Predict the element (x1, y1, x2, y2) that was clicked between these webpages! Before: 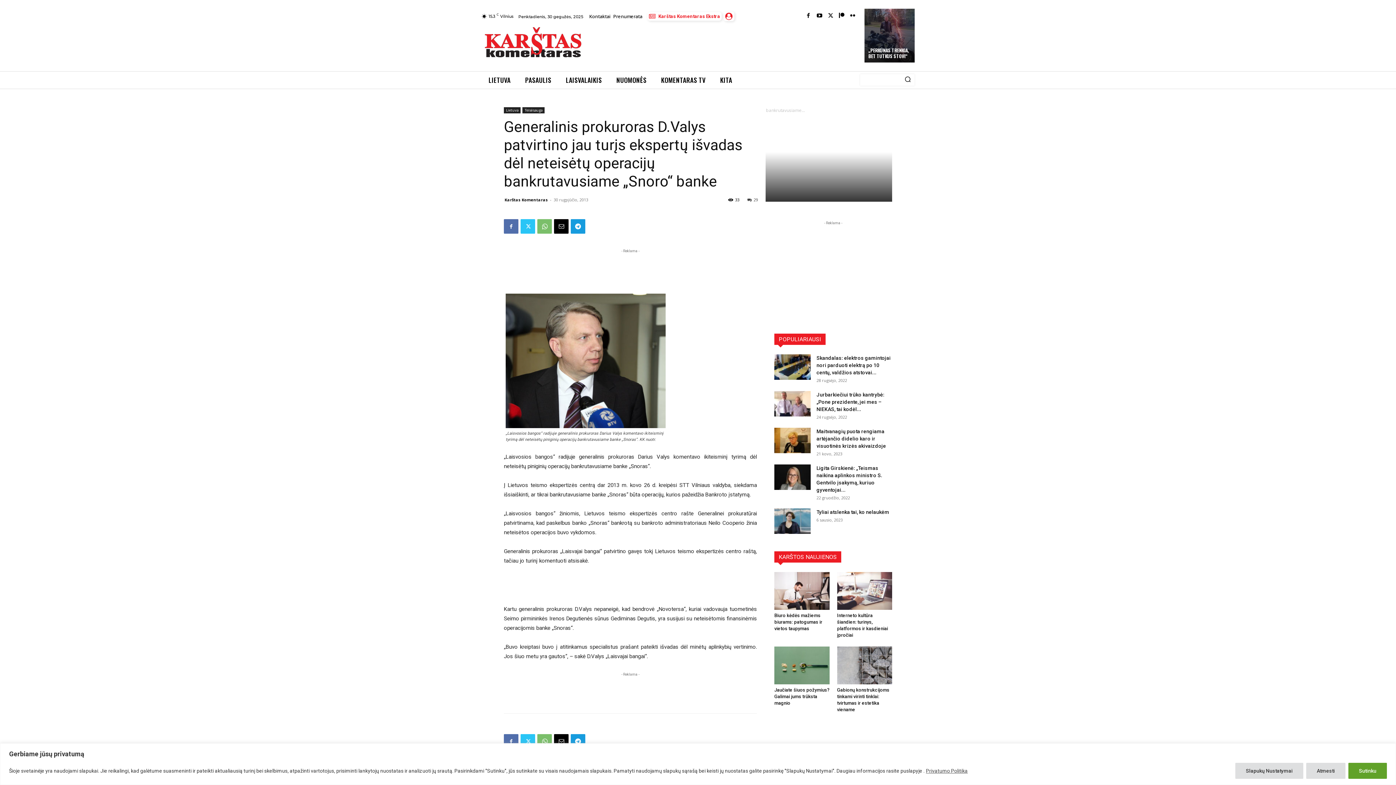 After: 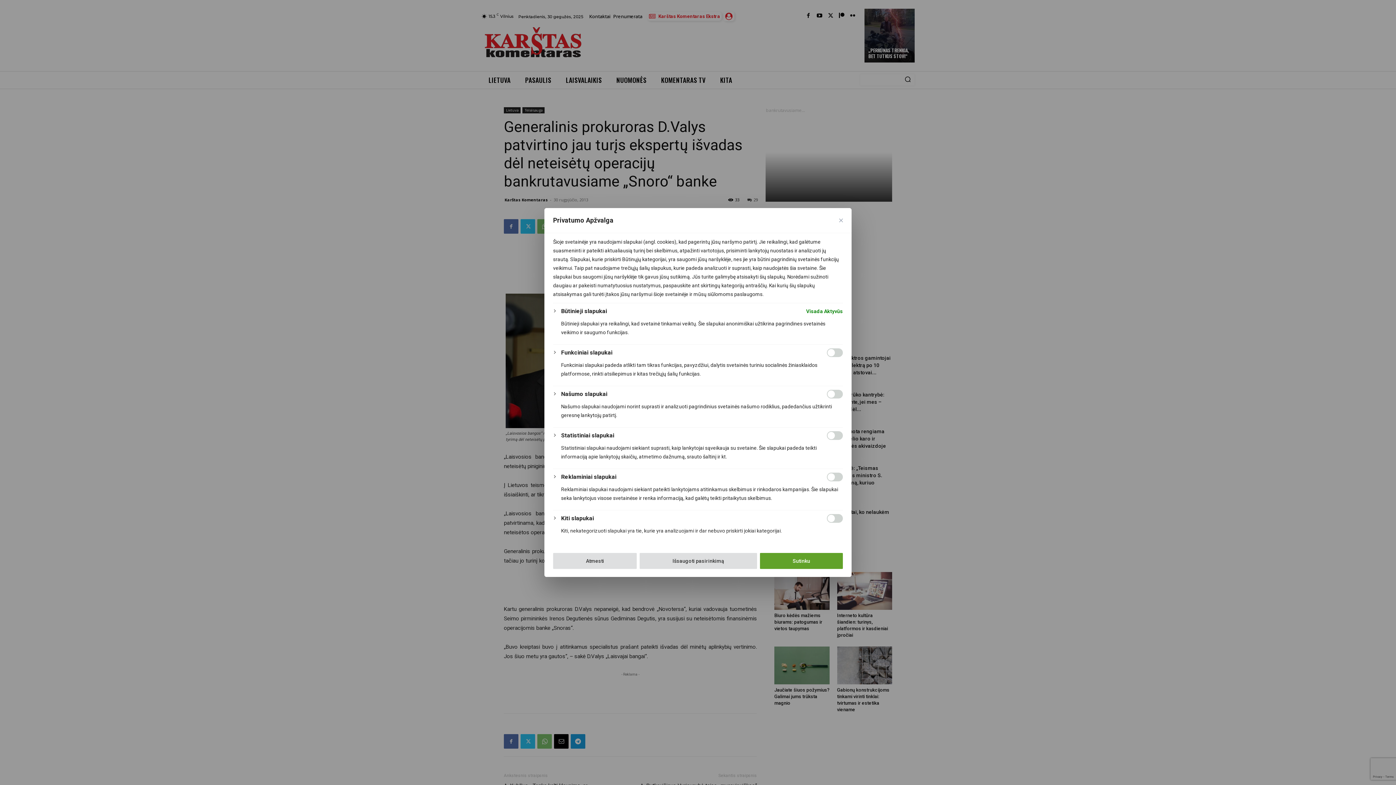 Action: bbox: (1235, 763, 1303, 779) label: Slapukų Nustatymai